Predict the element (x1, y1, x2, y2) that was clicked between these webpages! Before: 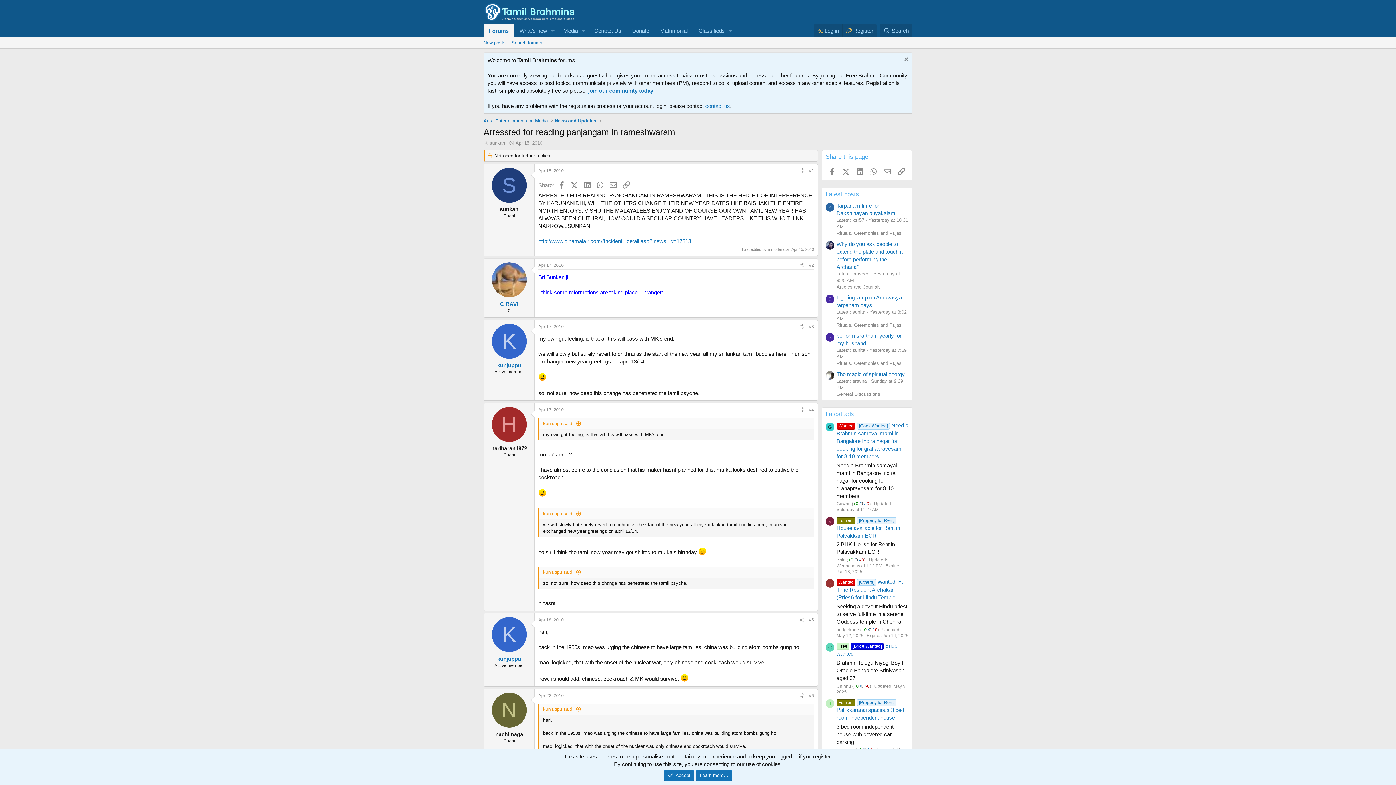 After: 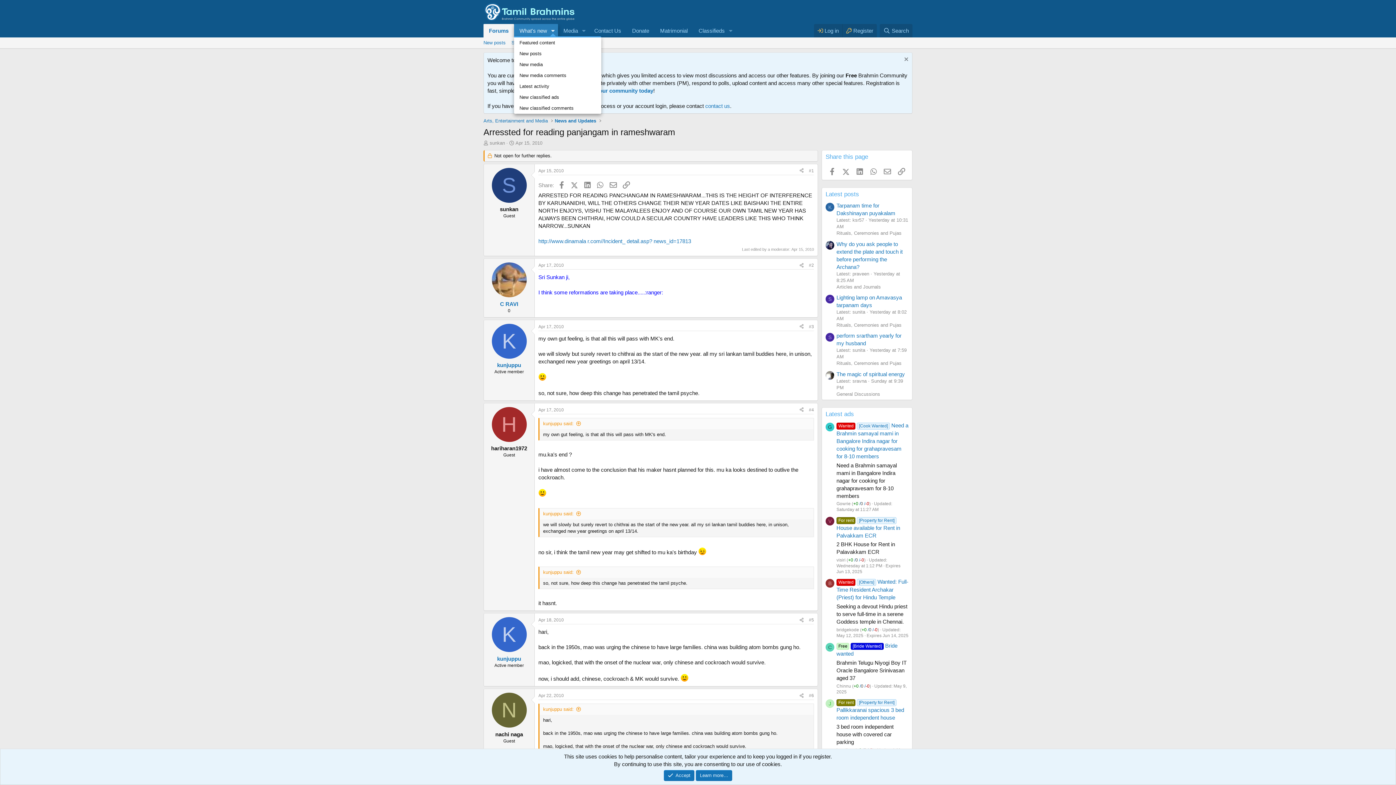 Action: label: Toggle expanded bbox: (547, 23, 558, 37)